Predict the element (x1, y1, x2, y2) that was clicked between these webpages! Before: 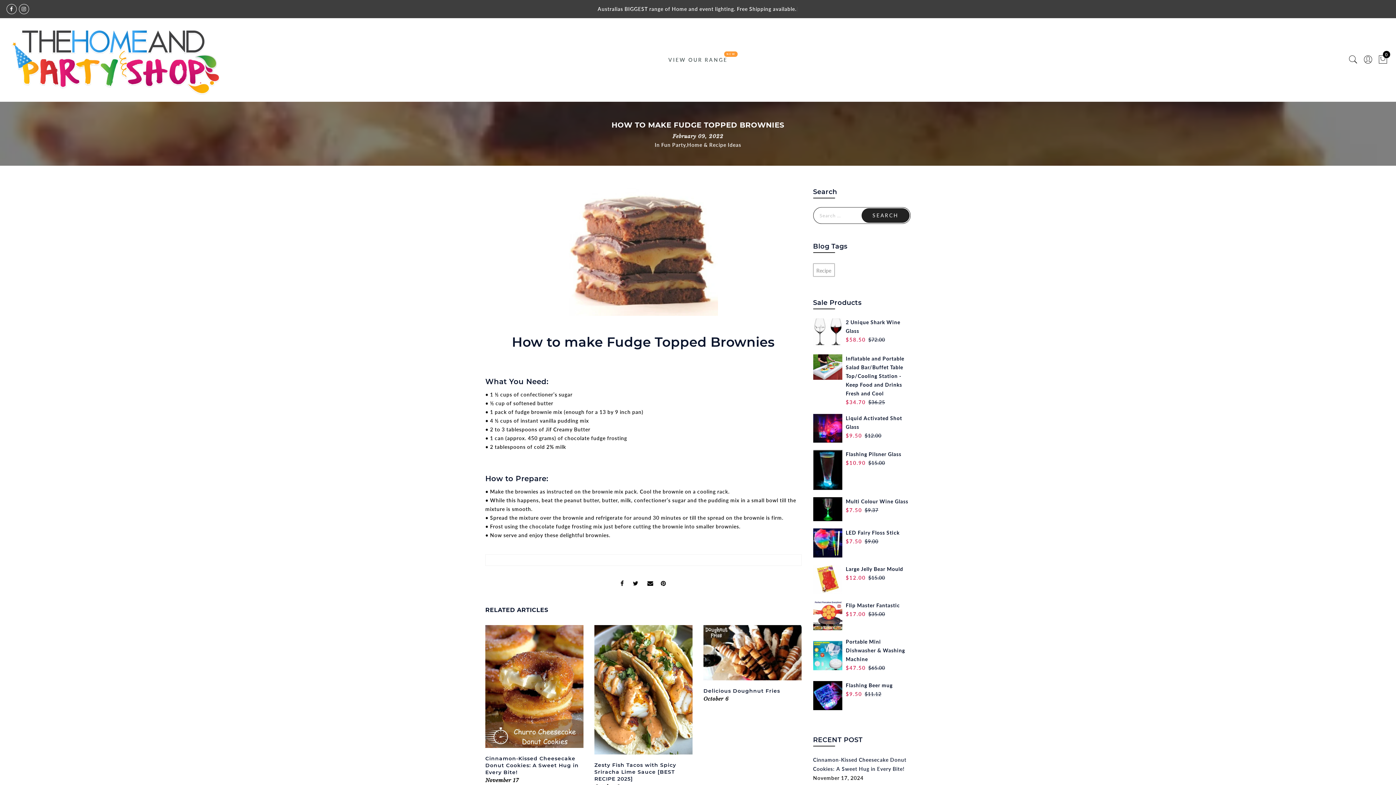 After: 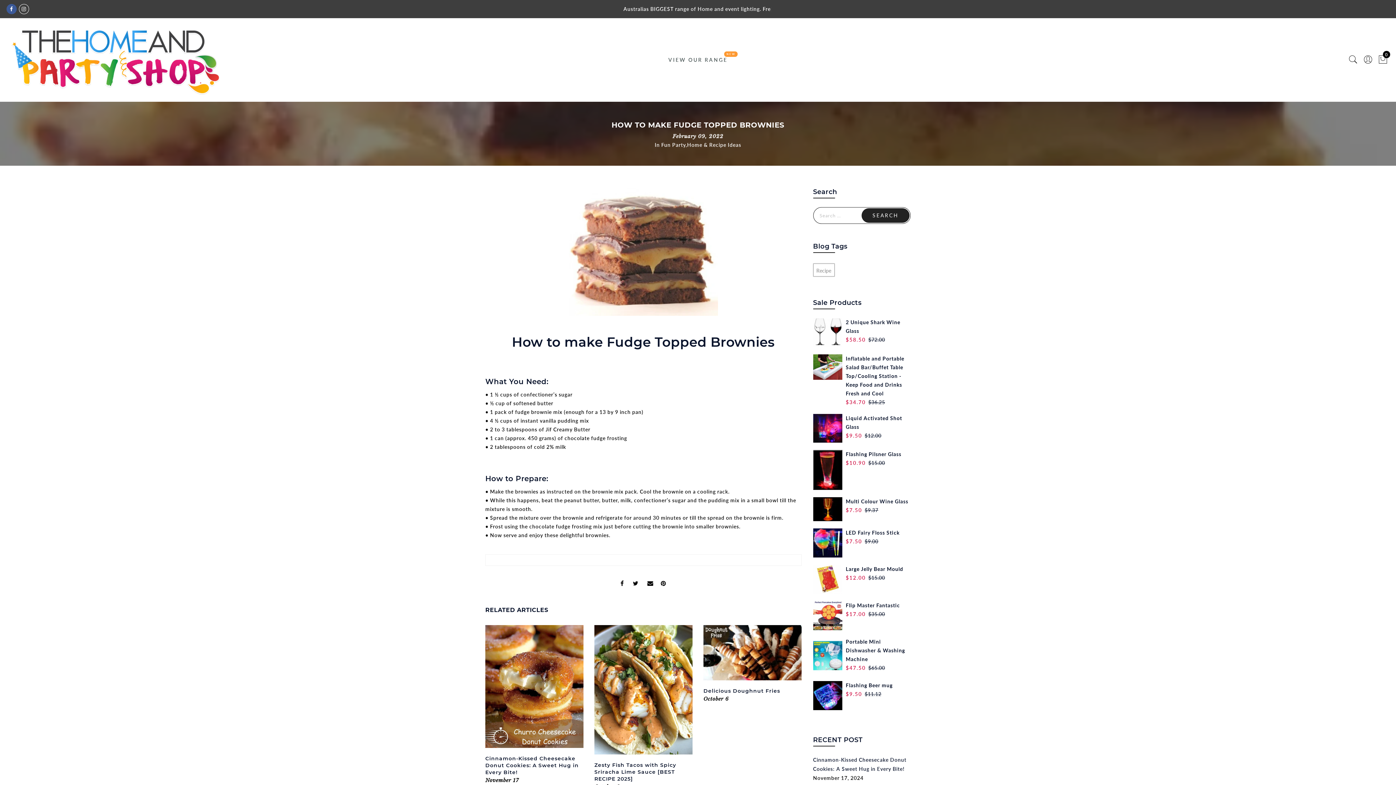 Action: bbox: (6, 4, 16, 14)